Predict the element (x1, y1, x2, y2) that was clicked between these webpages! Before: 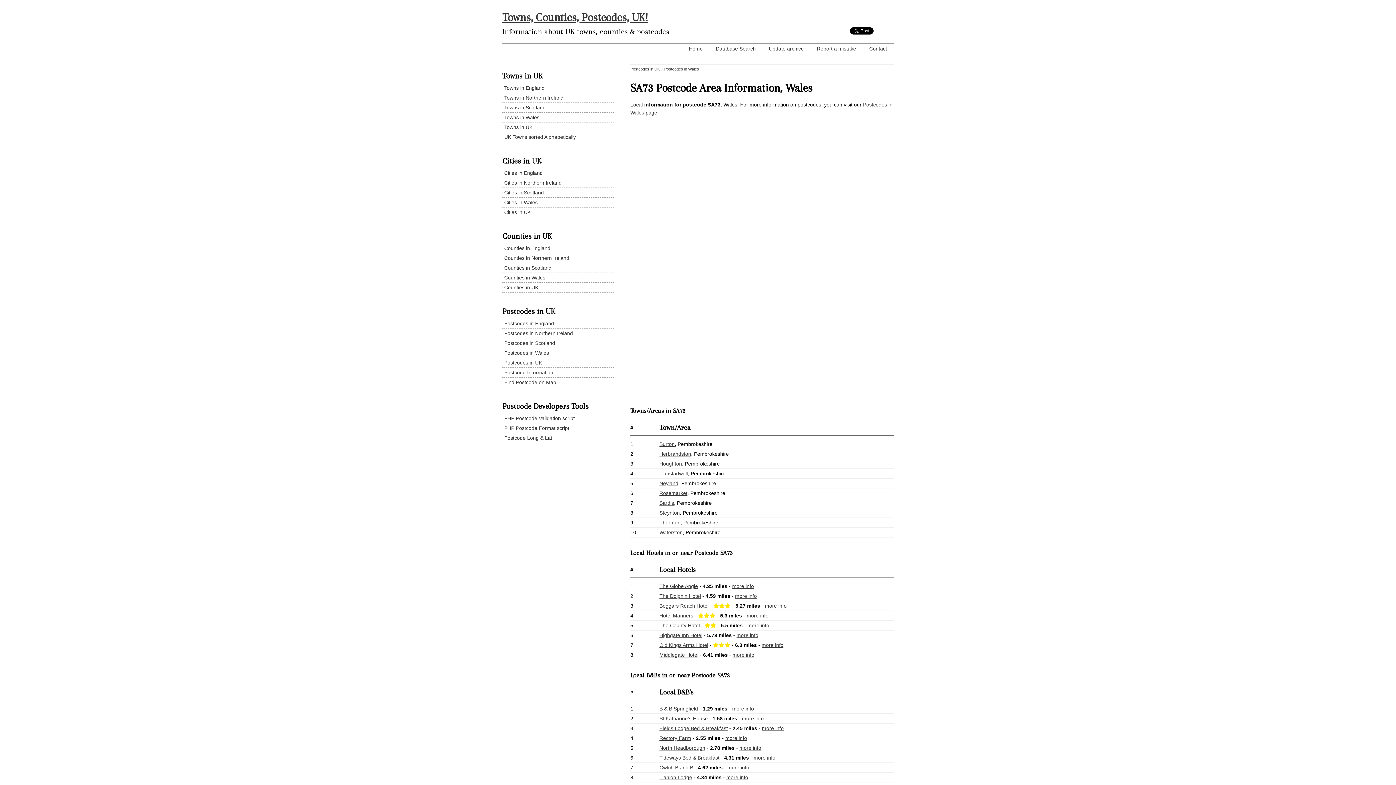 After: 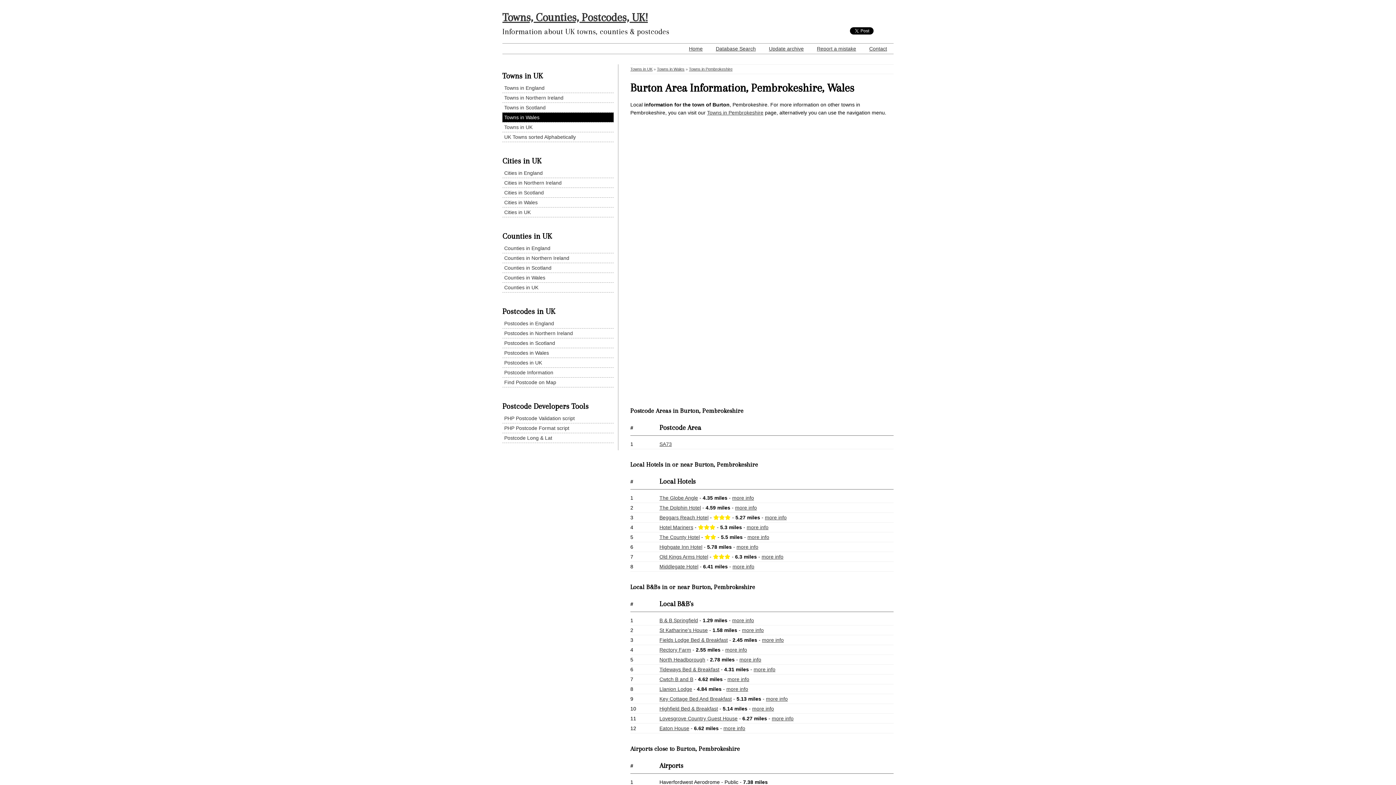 Action: bbox: (659, 441, 674, 447) label: Burton